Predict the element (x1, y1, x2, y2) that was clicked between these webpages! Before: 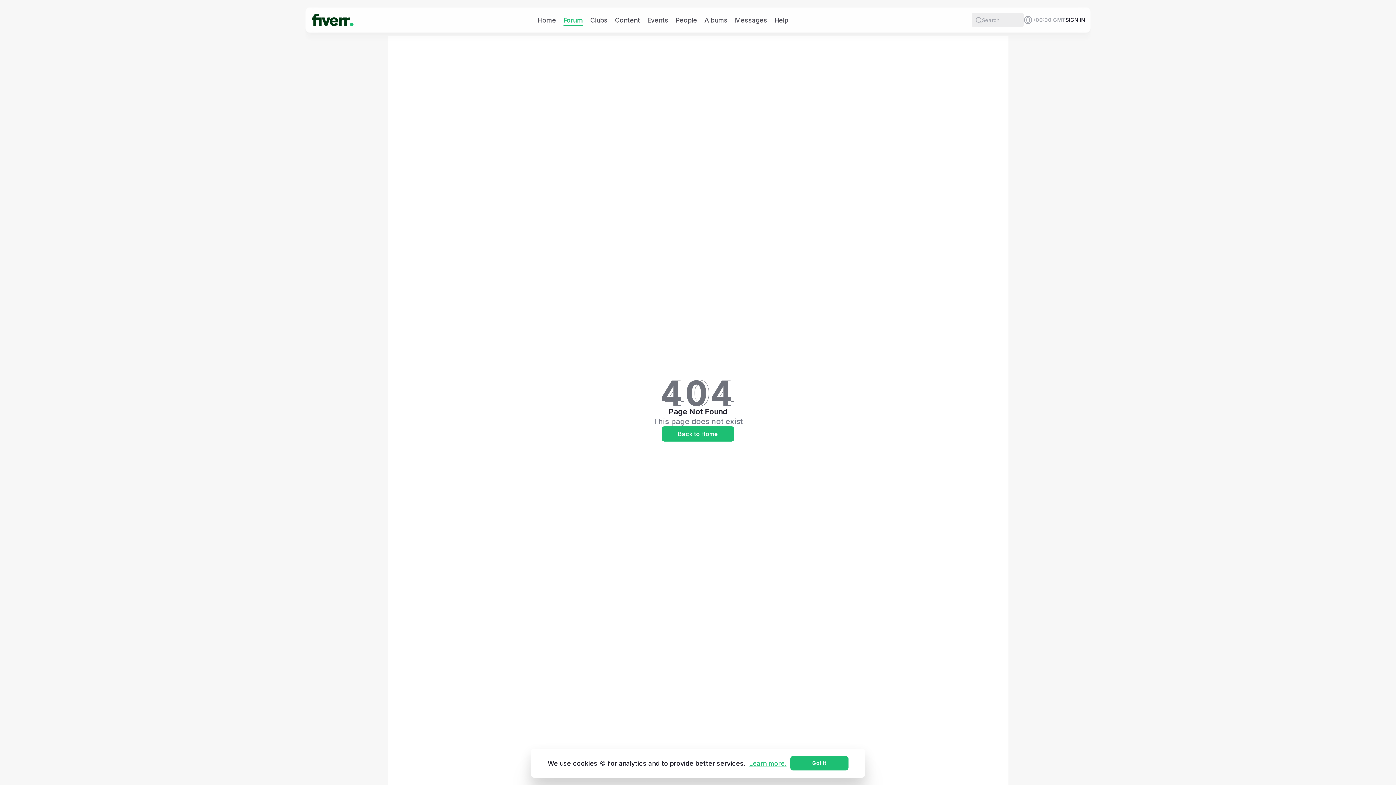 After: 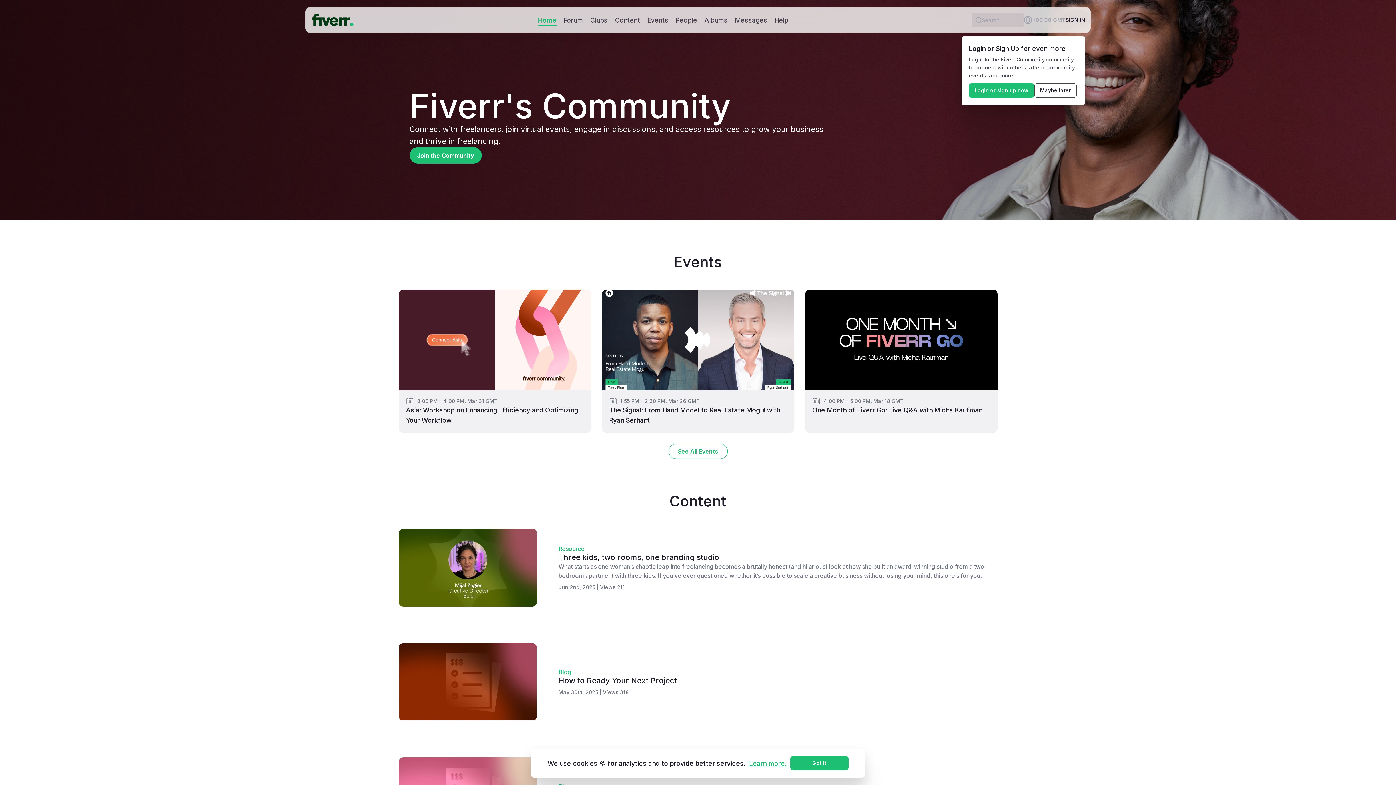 Action: bbox: (538, 15, 556, 24) label: Home